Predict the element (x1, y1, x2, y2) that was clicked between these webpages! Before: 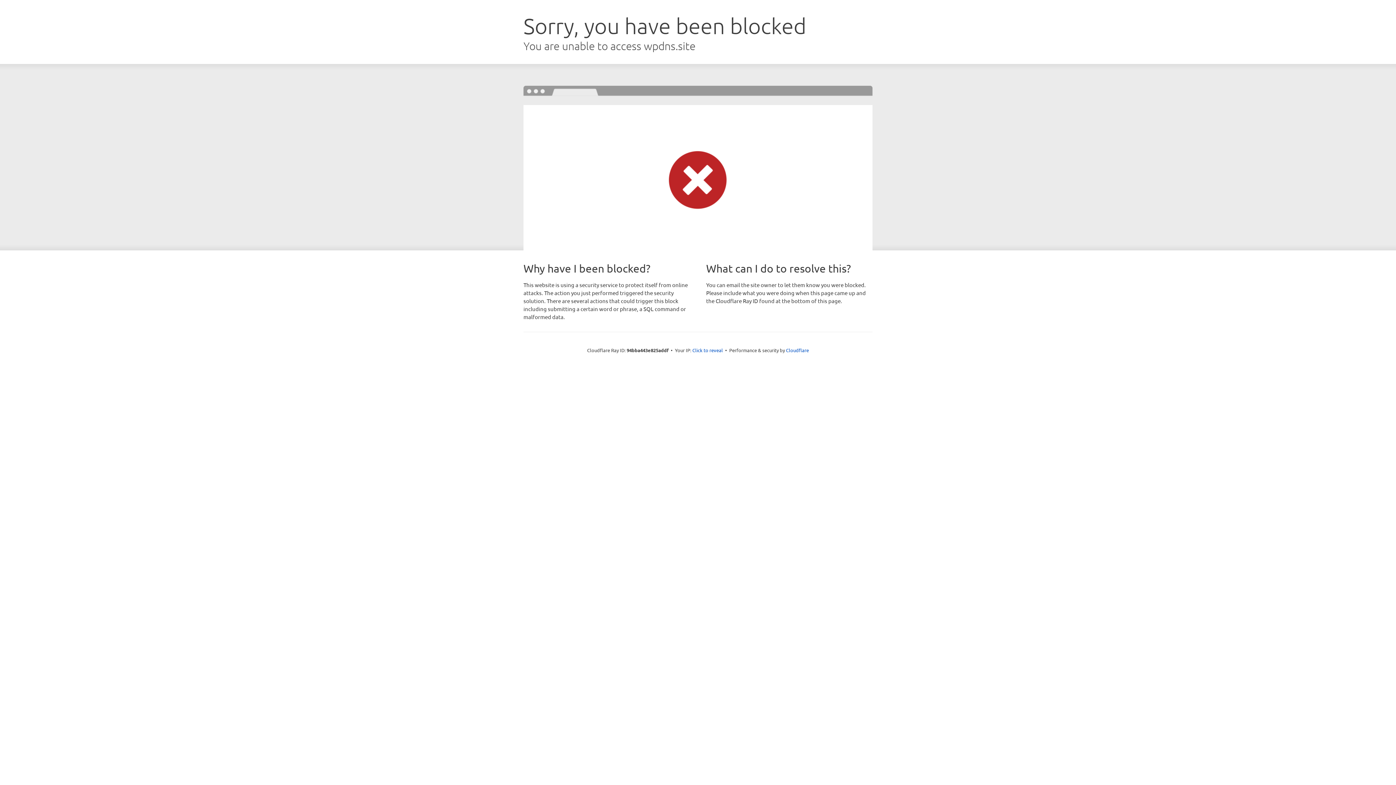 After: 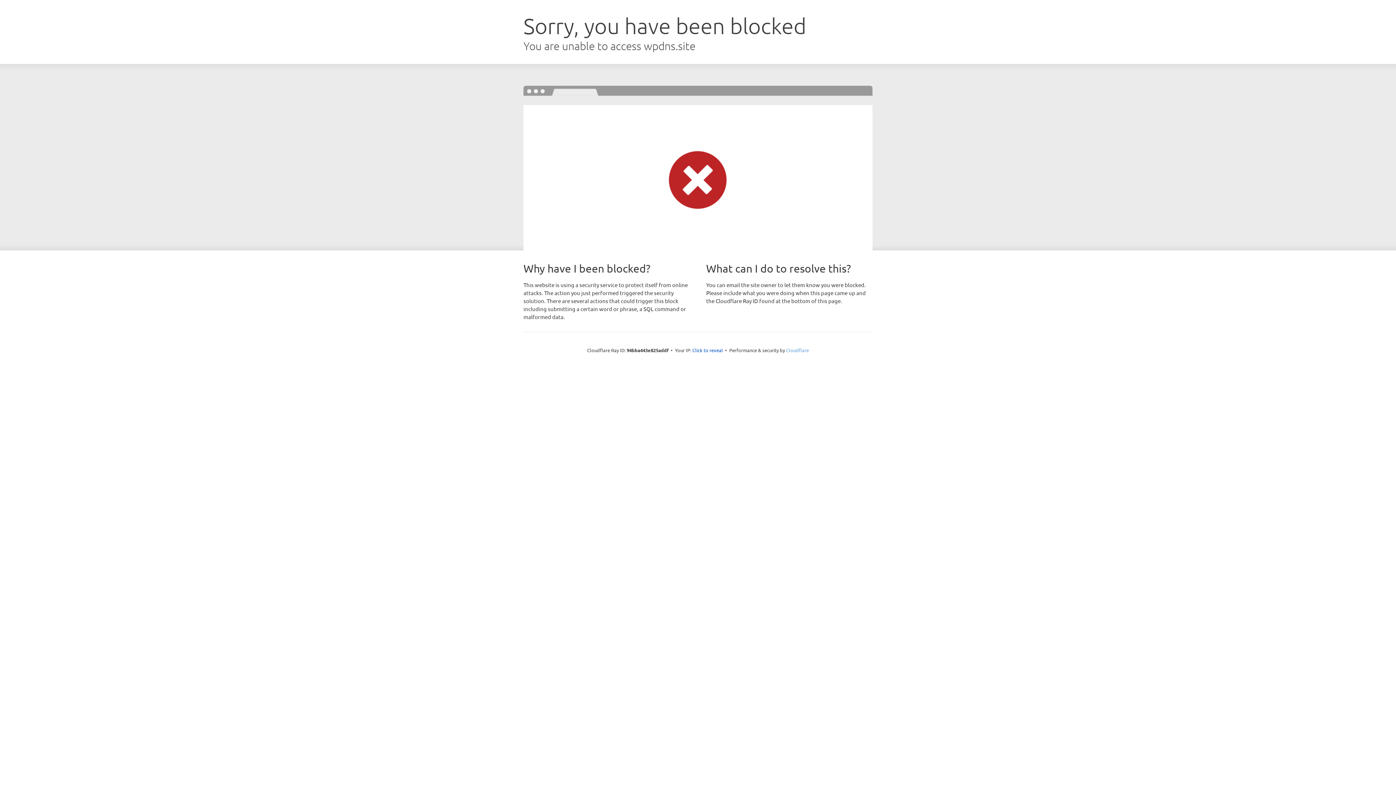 Action: label: Cloudflare bbox: (786, 347, 809, 353)